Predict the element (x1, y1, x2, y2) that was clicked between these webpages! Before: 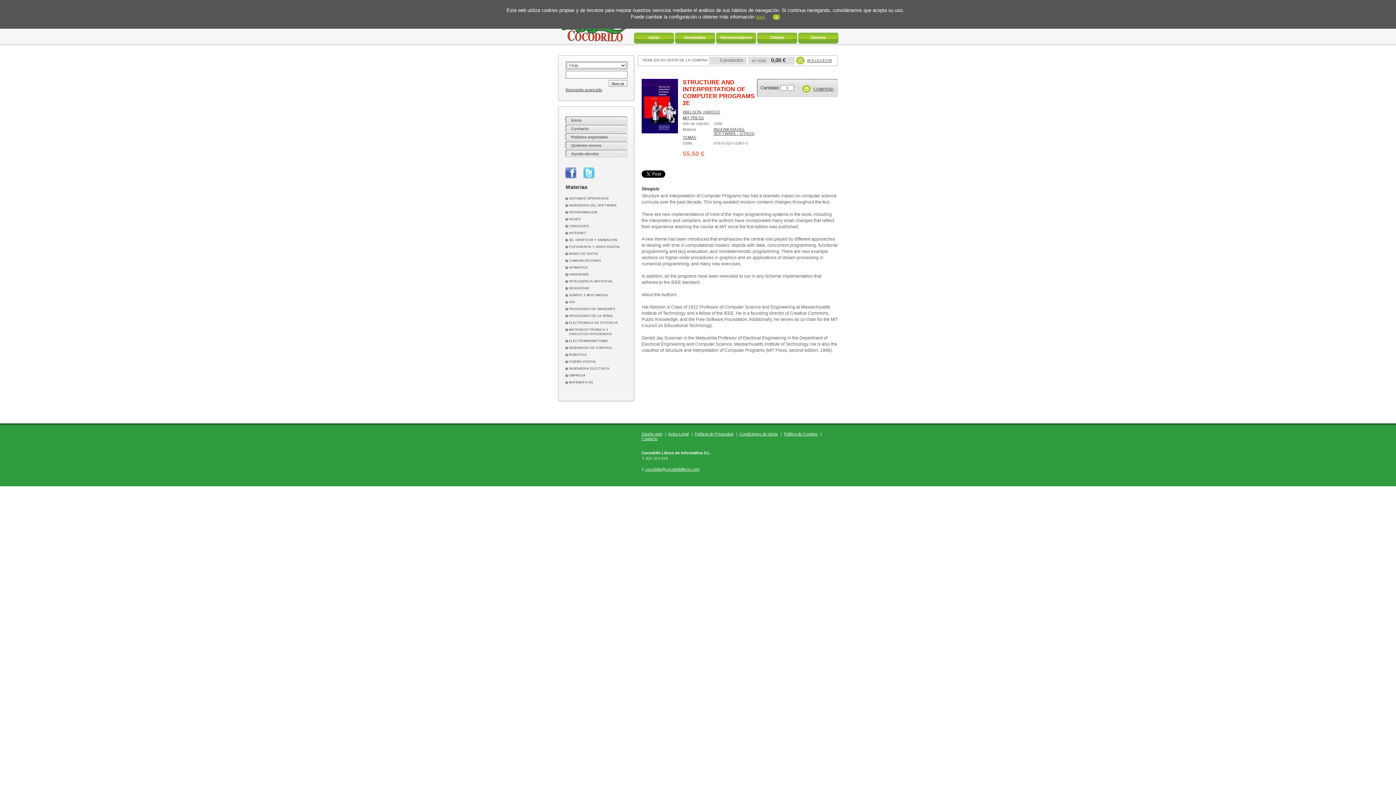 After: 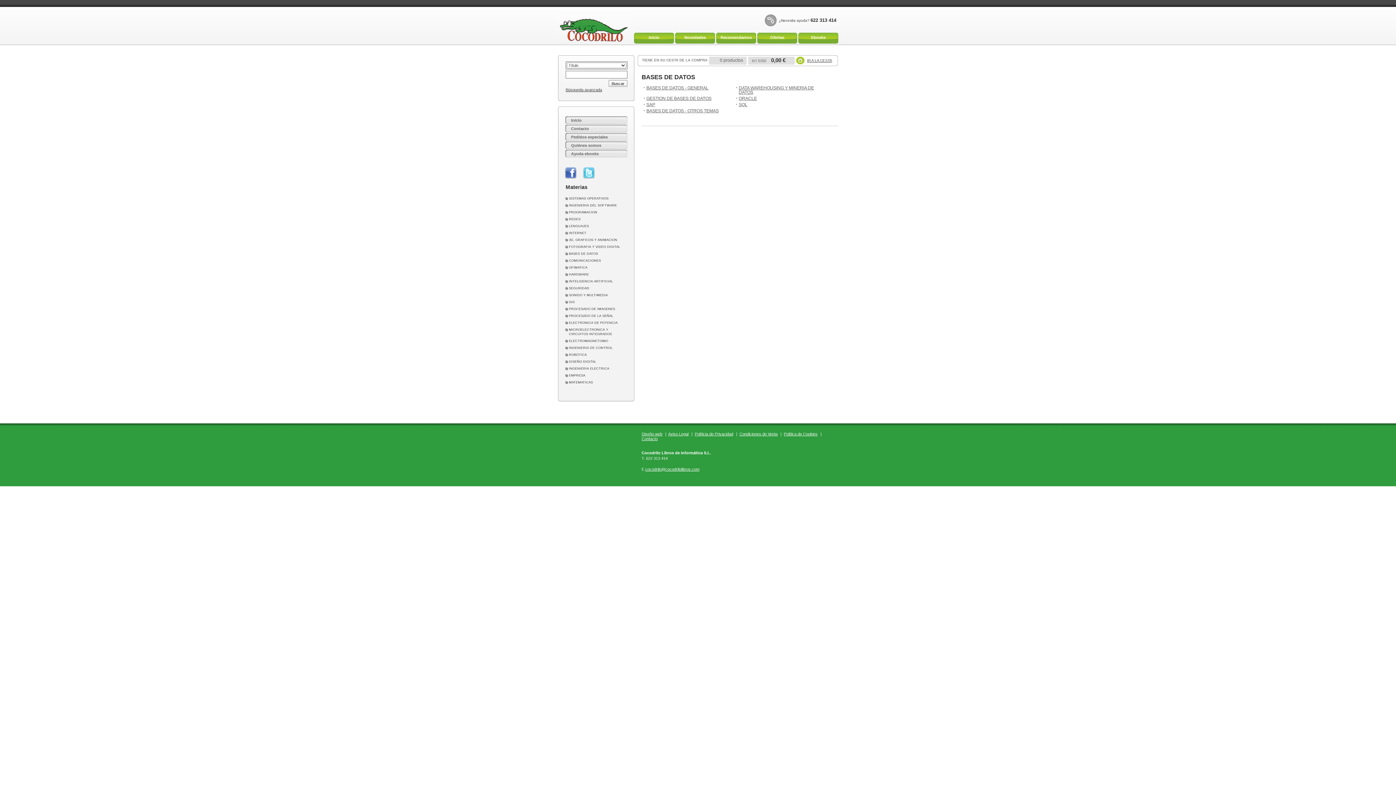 Action: bbox: (569, 252, 598, 255) label: BASES DE DATOS